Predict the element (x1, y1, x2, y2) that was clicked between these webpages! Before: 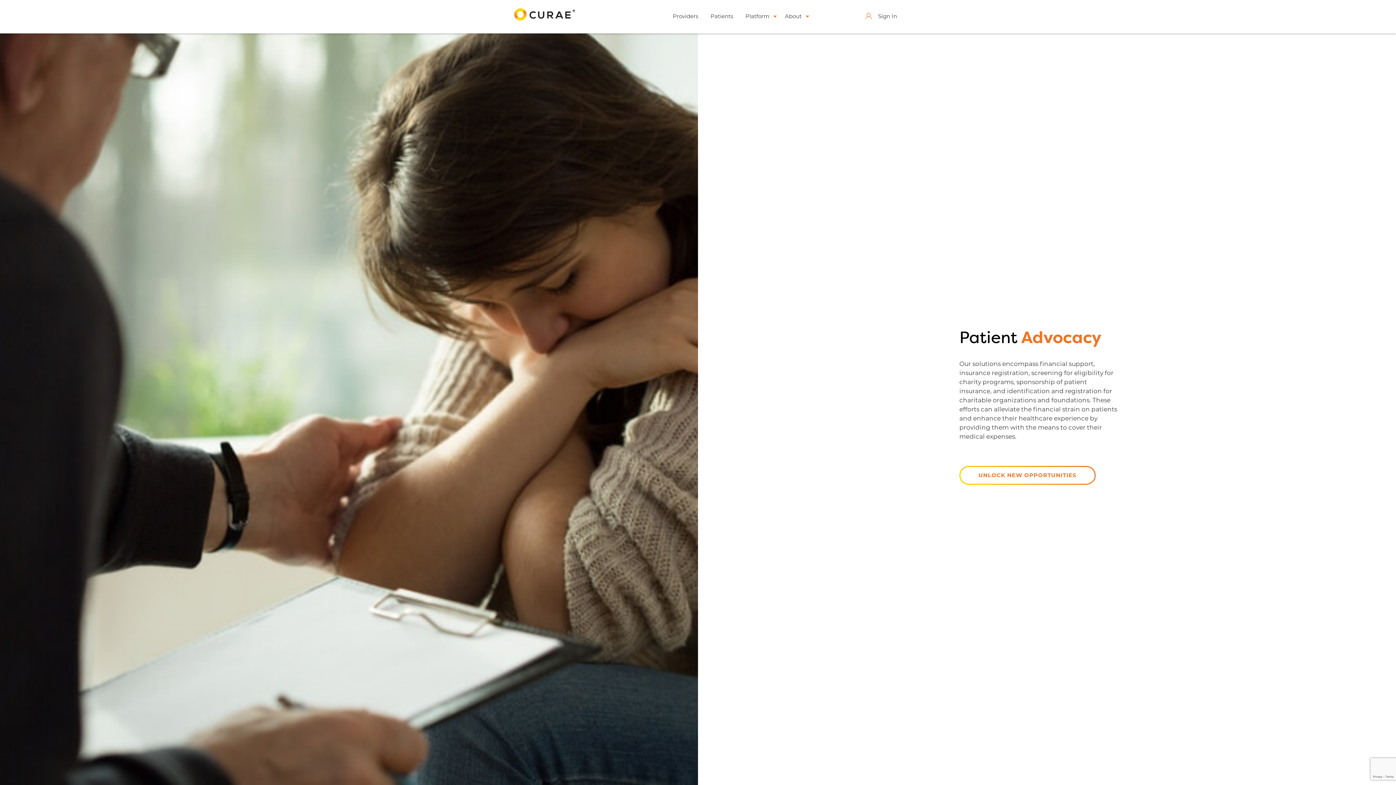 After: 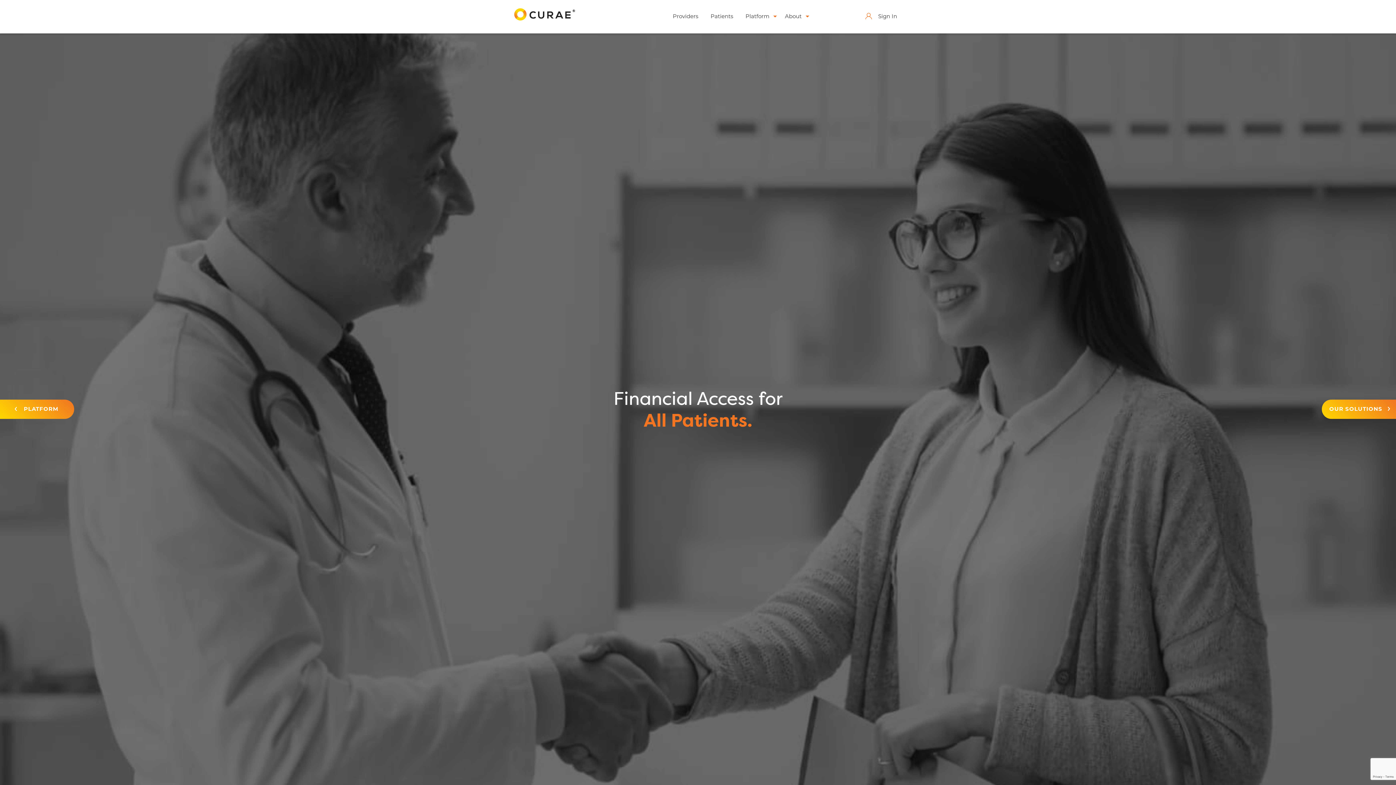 Action: bbox: (511, 0, 578, 32)